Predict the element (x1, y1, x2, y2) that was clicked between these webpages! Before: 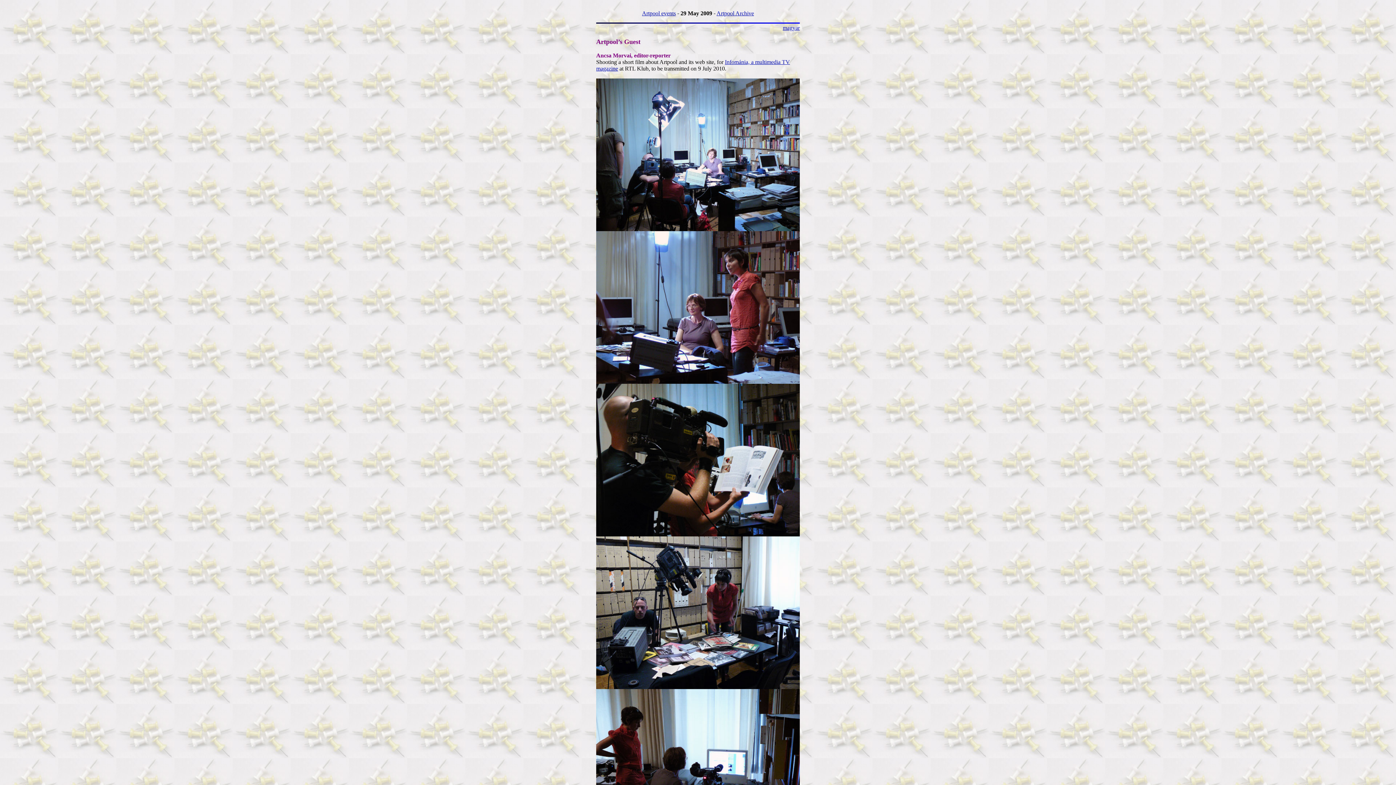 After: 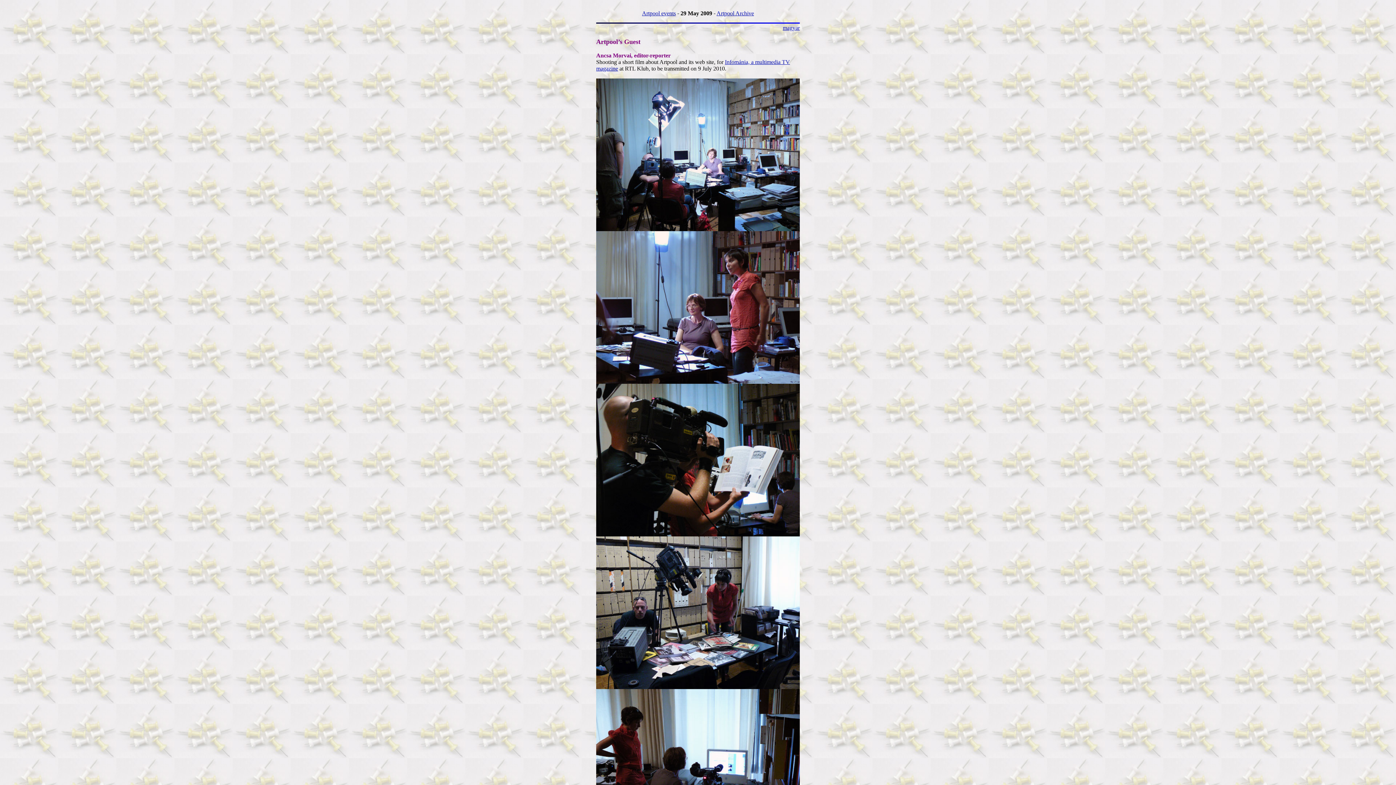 Action: label: Artpool Archive bbox: (716, 10, 754, 16)